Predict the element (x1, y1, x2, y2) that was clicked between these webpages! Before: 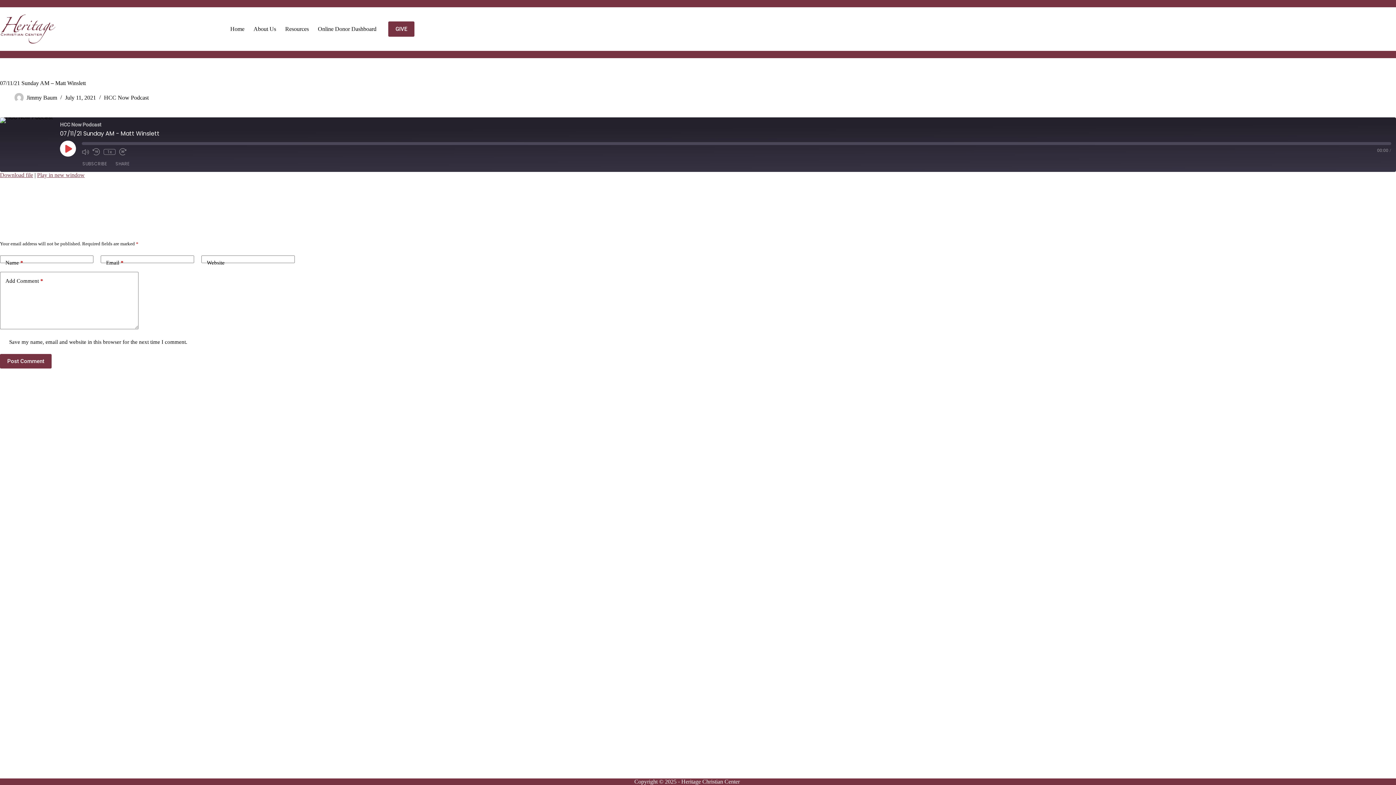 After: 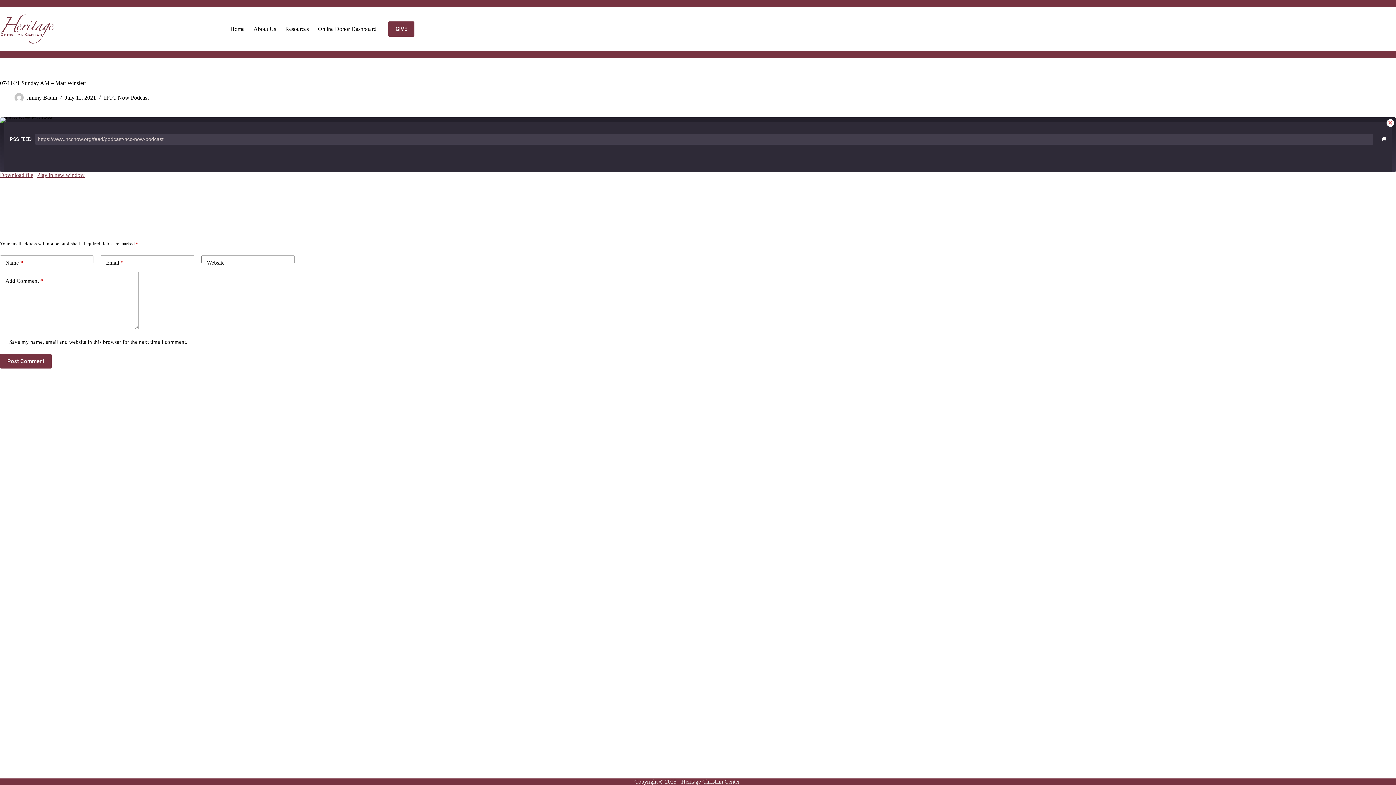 Action: label: SUBSCRIBE bbox: (78, 159, 110, 168)